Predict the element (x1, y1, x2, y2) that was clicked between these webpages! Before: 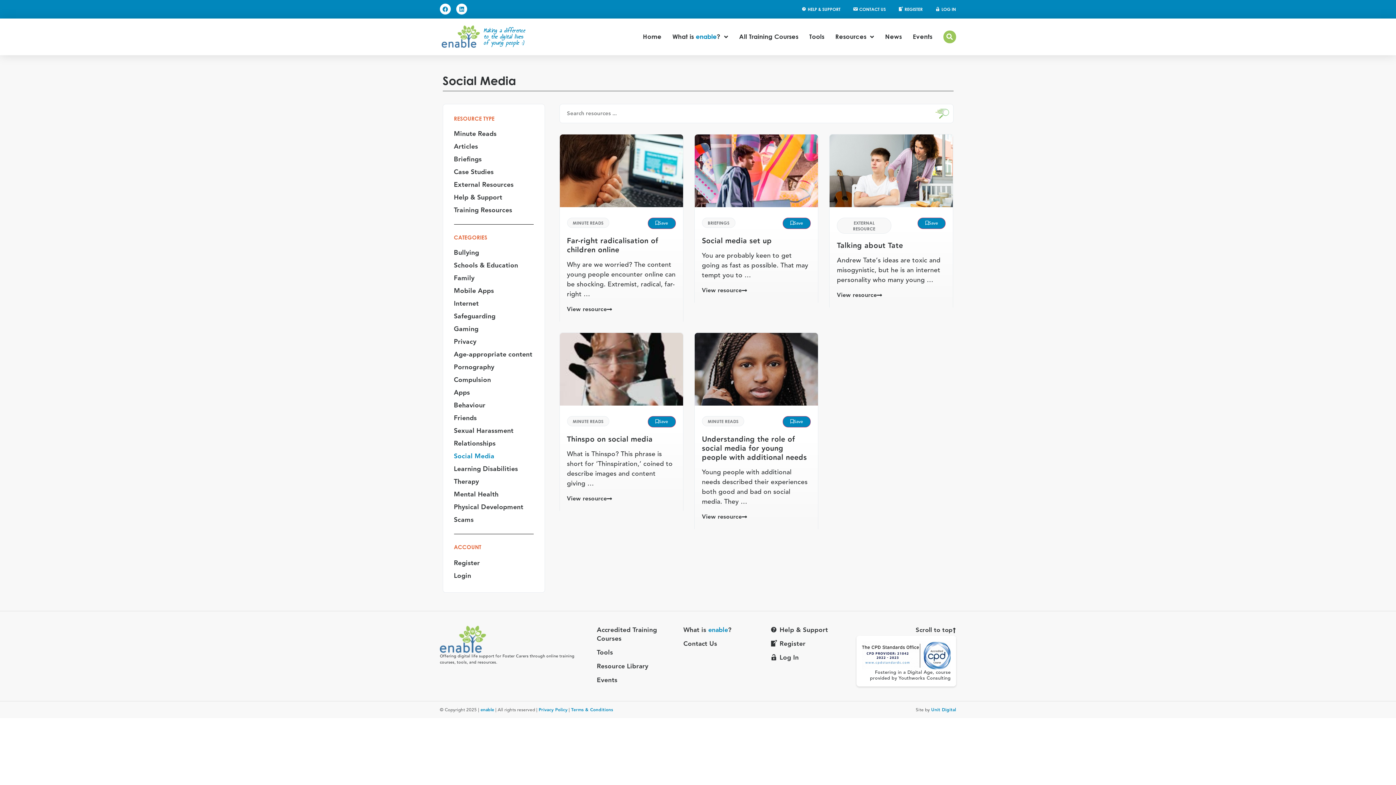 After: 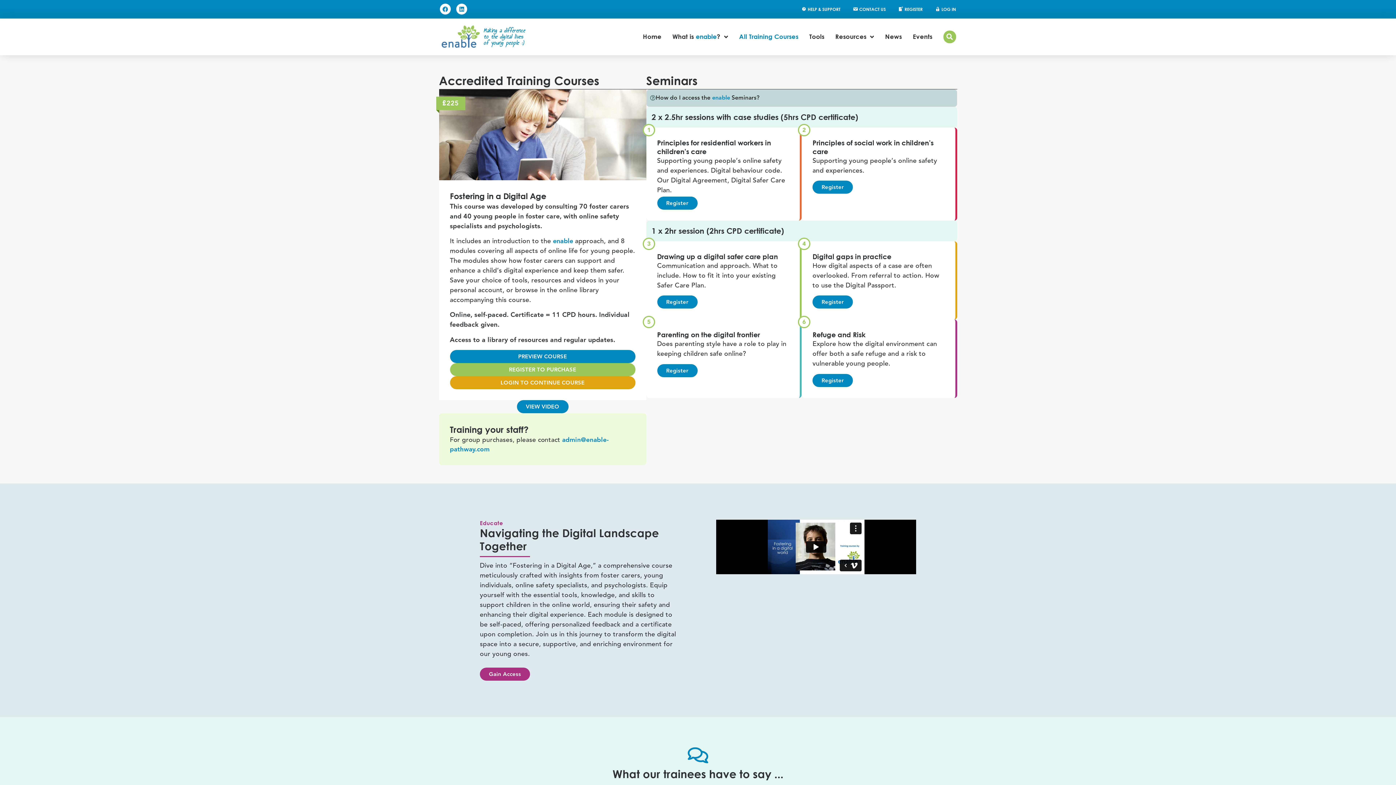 Action: bbox: (739, 33, 798, 40) label: All Training Courses